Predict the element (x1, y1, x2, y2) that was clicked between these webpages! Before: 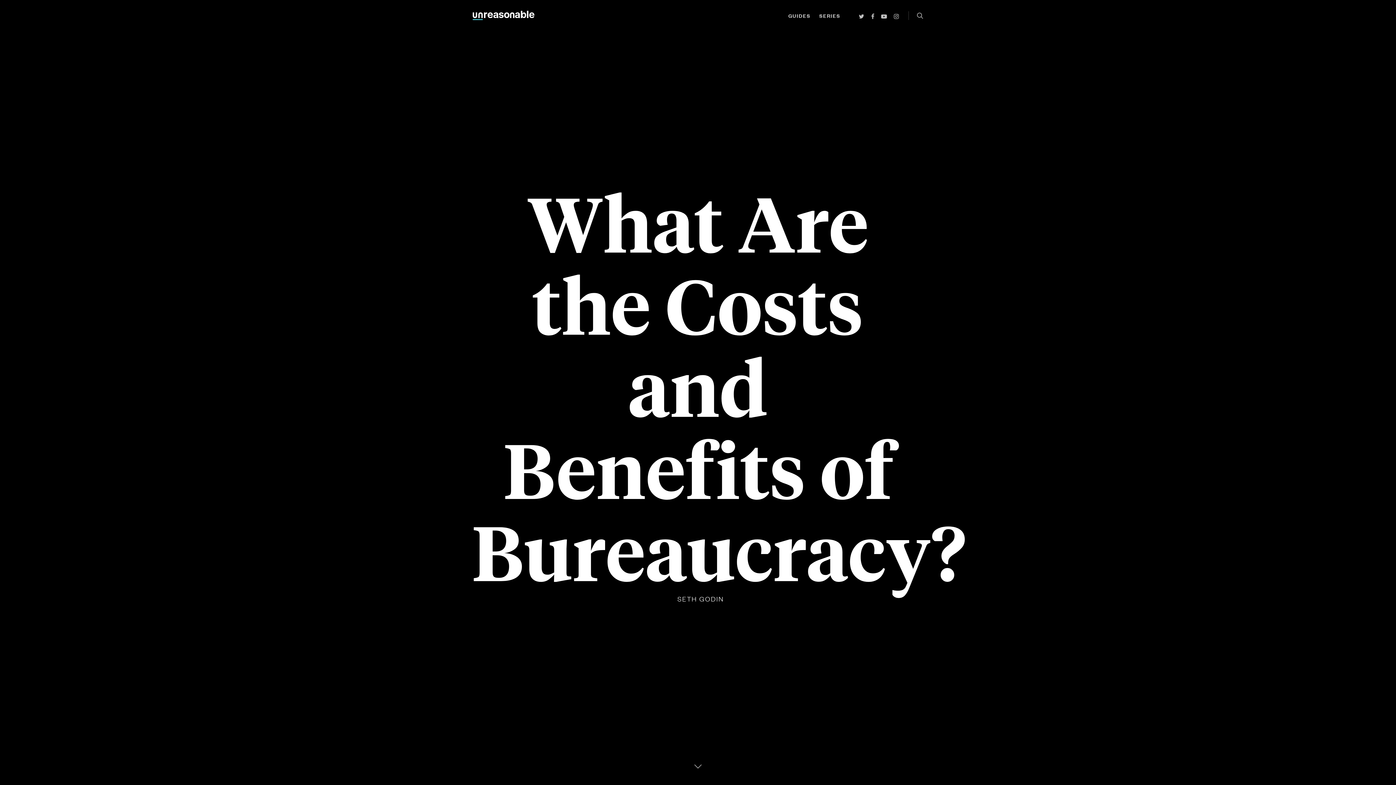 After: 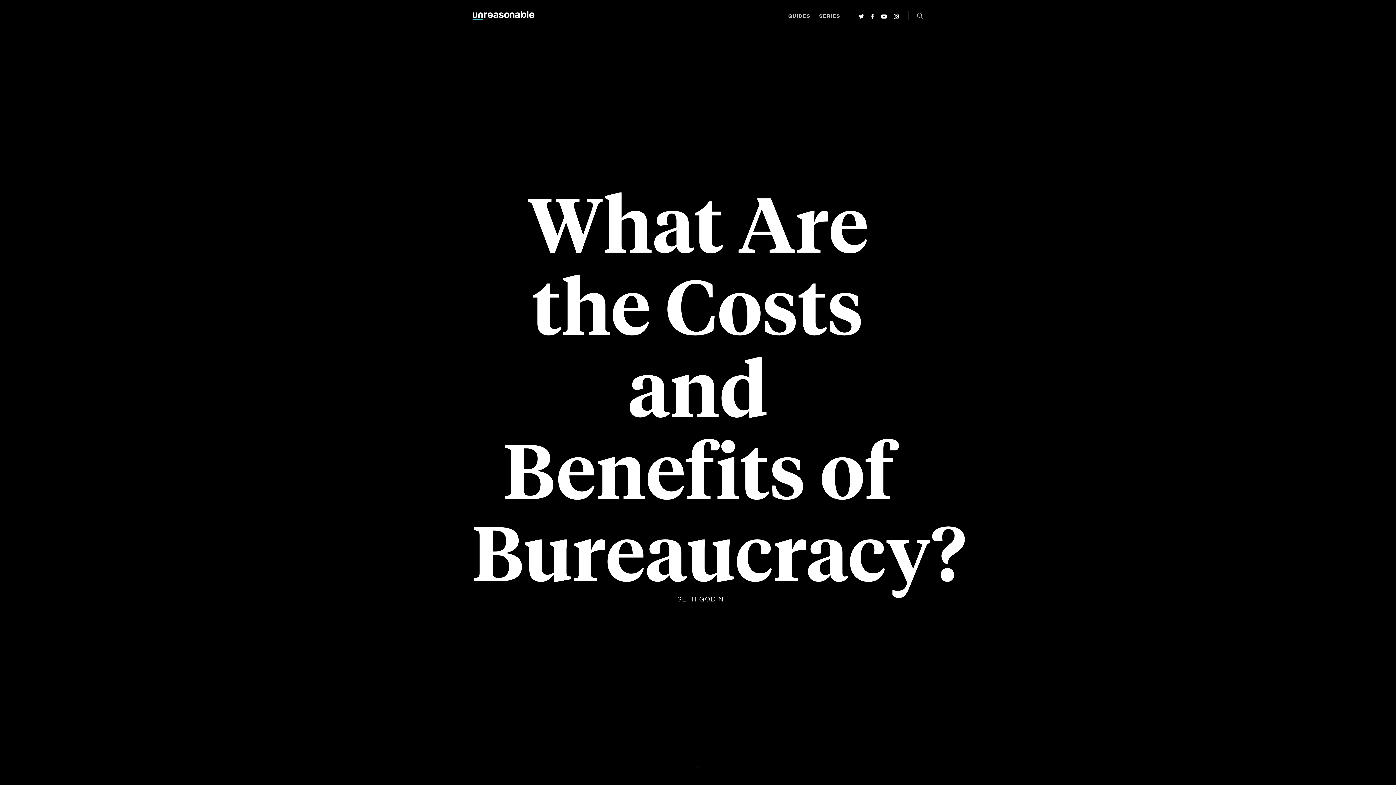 Action: bbox: (878, 11, 890, 20)